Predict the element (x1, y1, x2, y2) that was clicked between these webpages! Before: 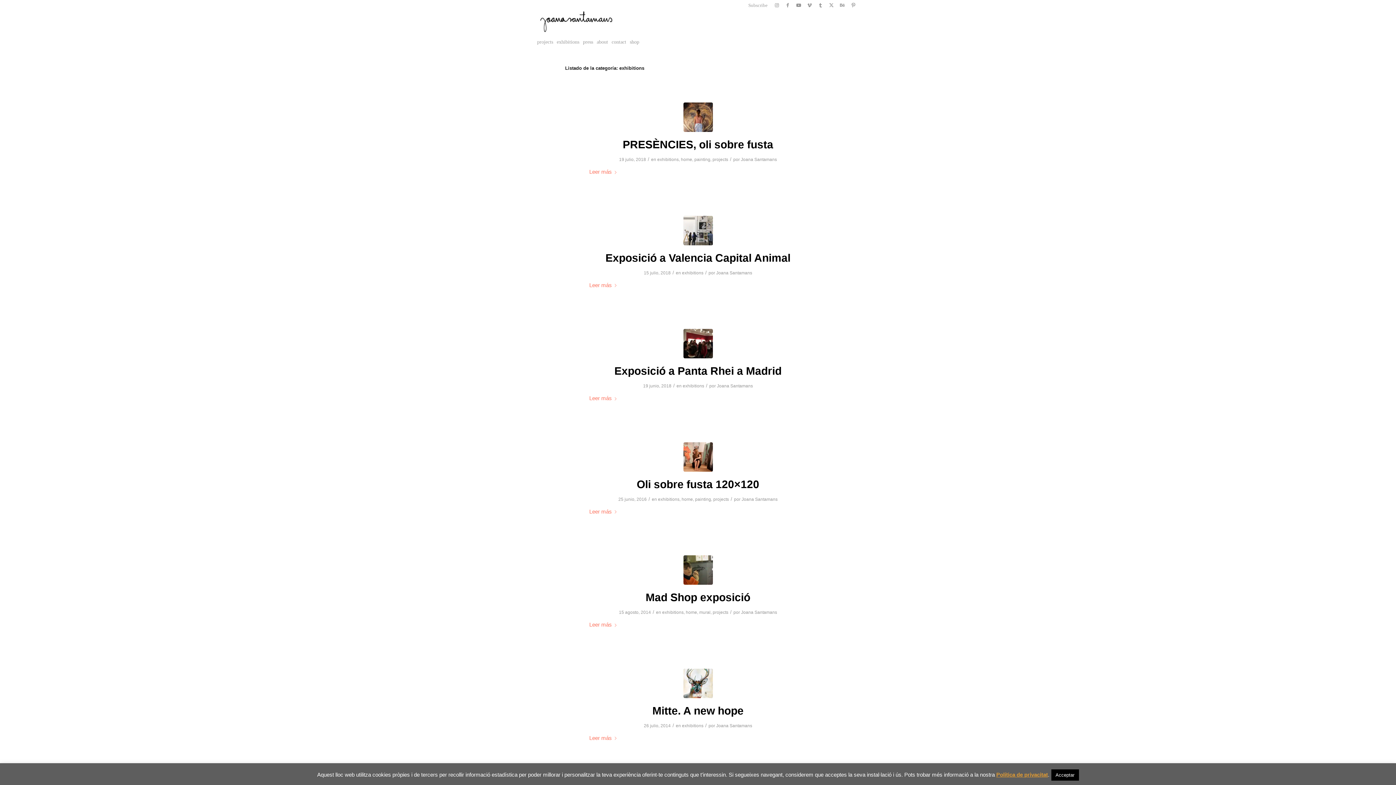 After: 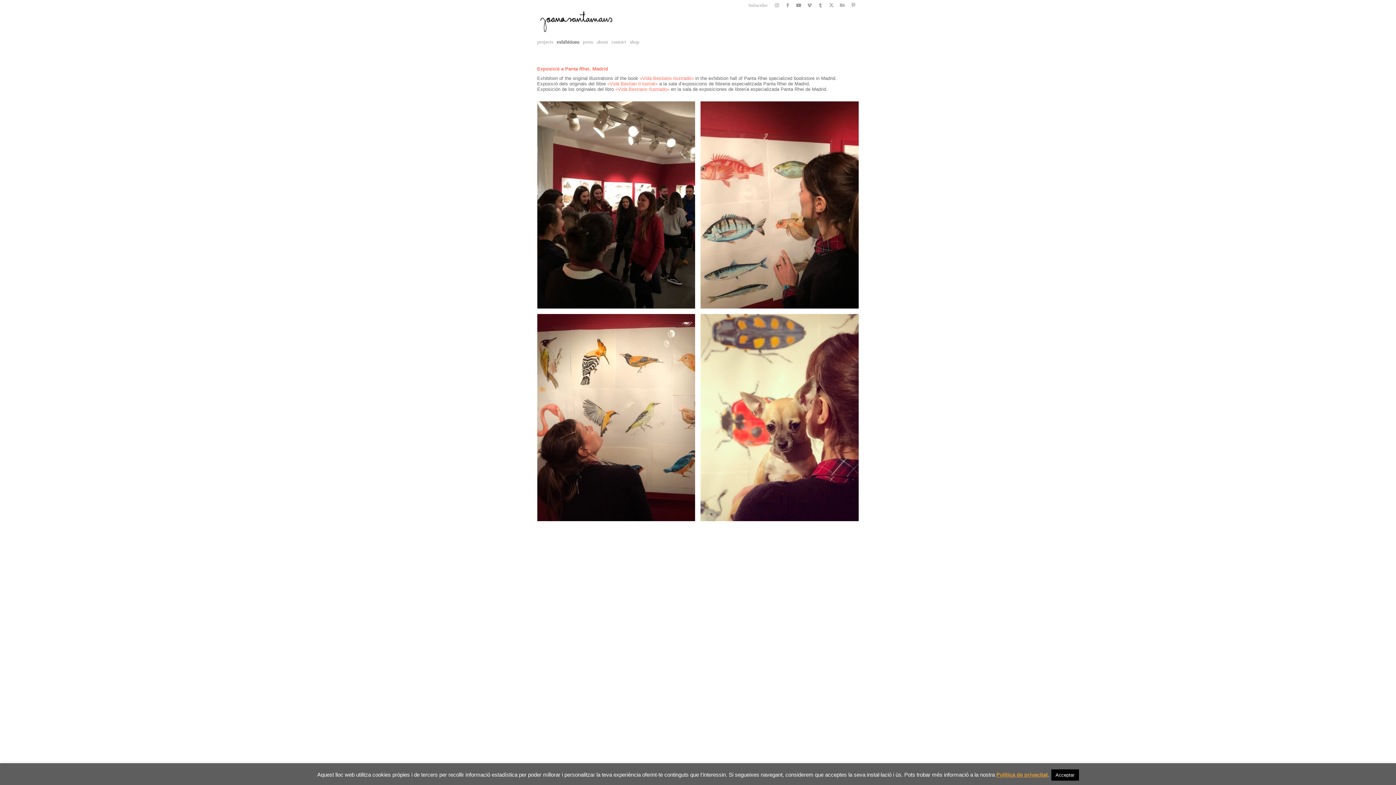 Action: label: Exposició a Panta Rhei a Madrid bbox: (614, 365, 781, 377)